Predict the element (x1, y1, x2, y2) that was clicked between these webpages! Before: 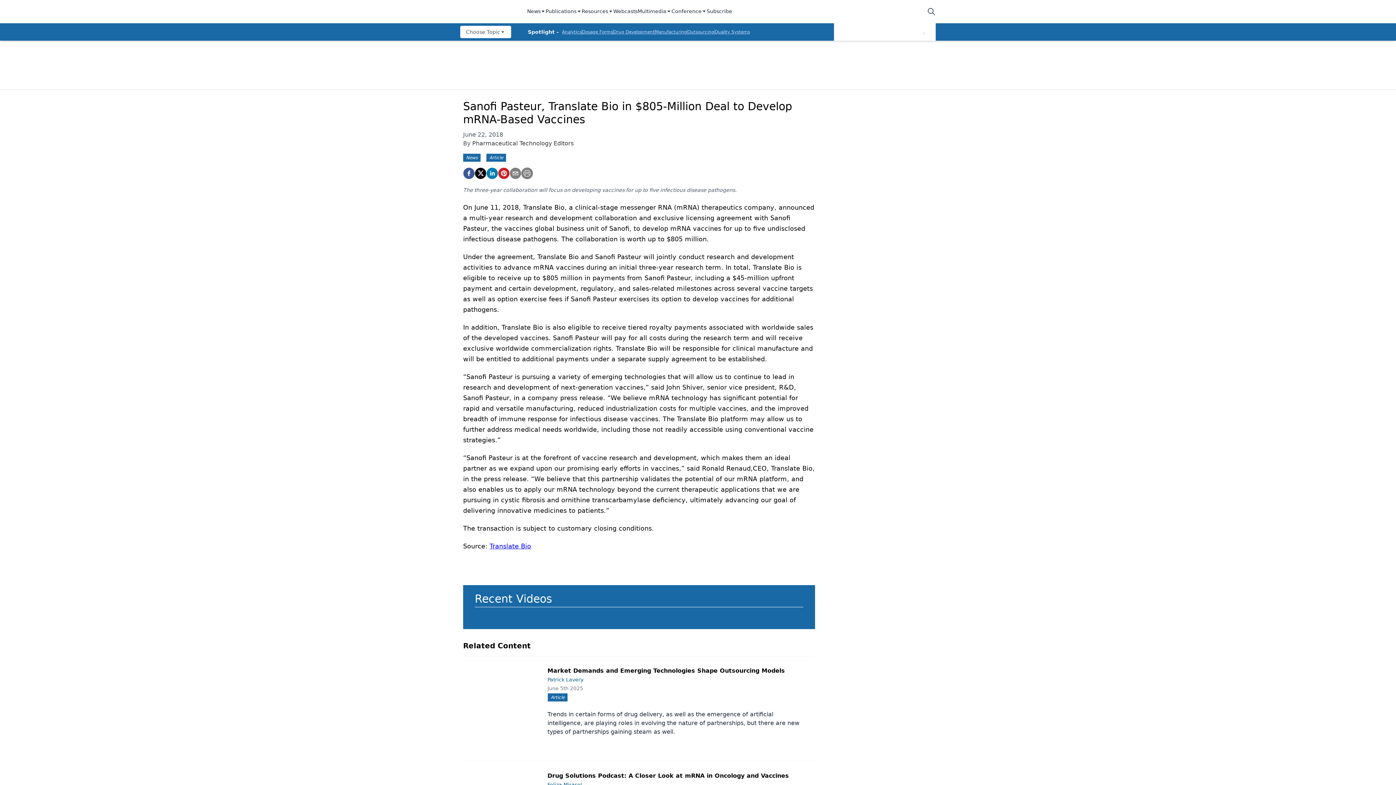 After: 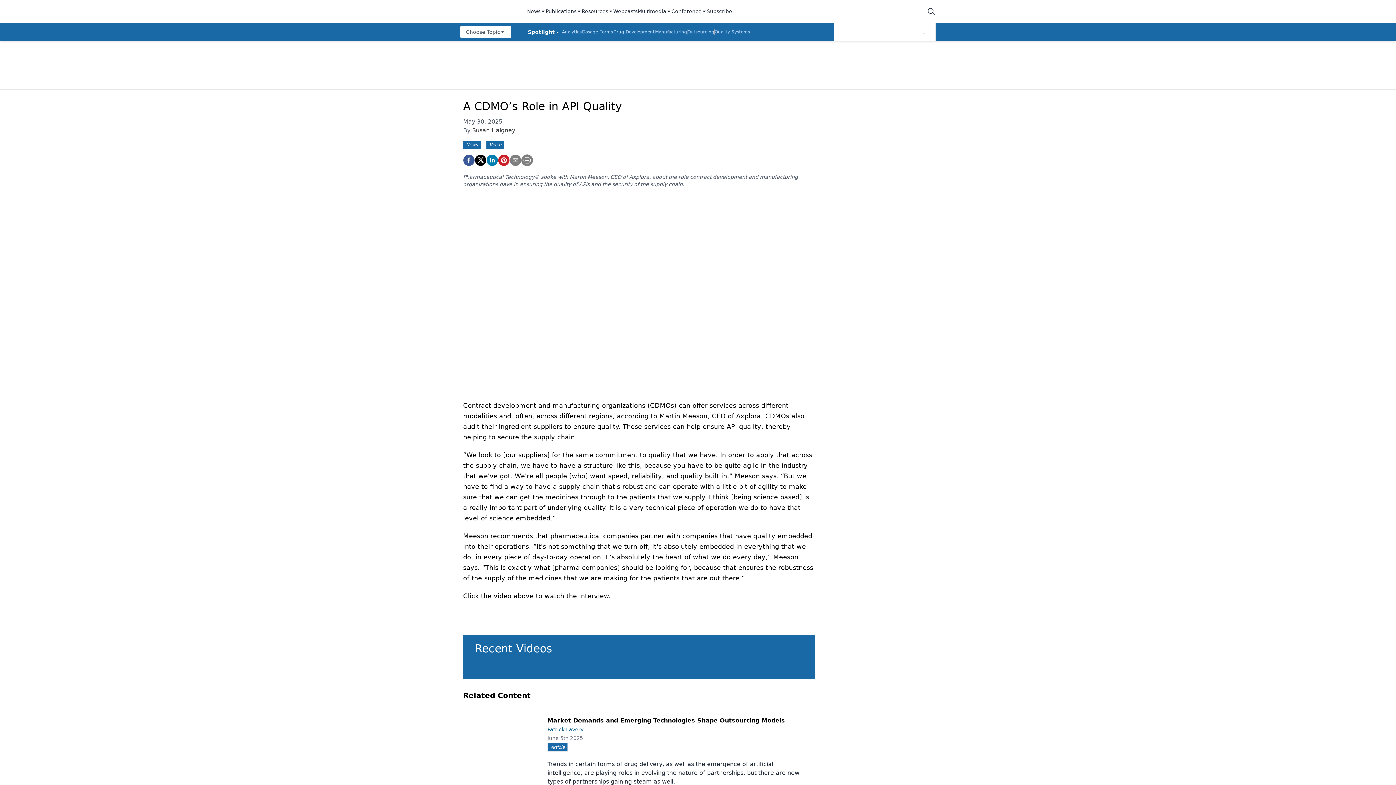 Action: bbox: (559, 613, 632, 617)